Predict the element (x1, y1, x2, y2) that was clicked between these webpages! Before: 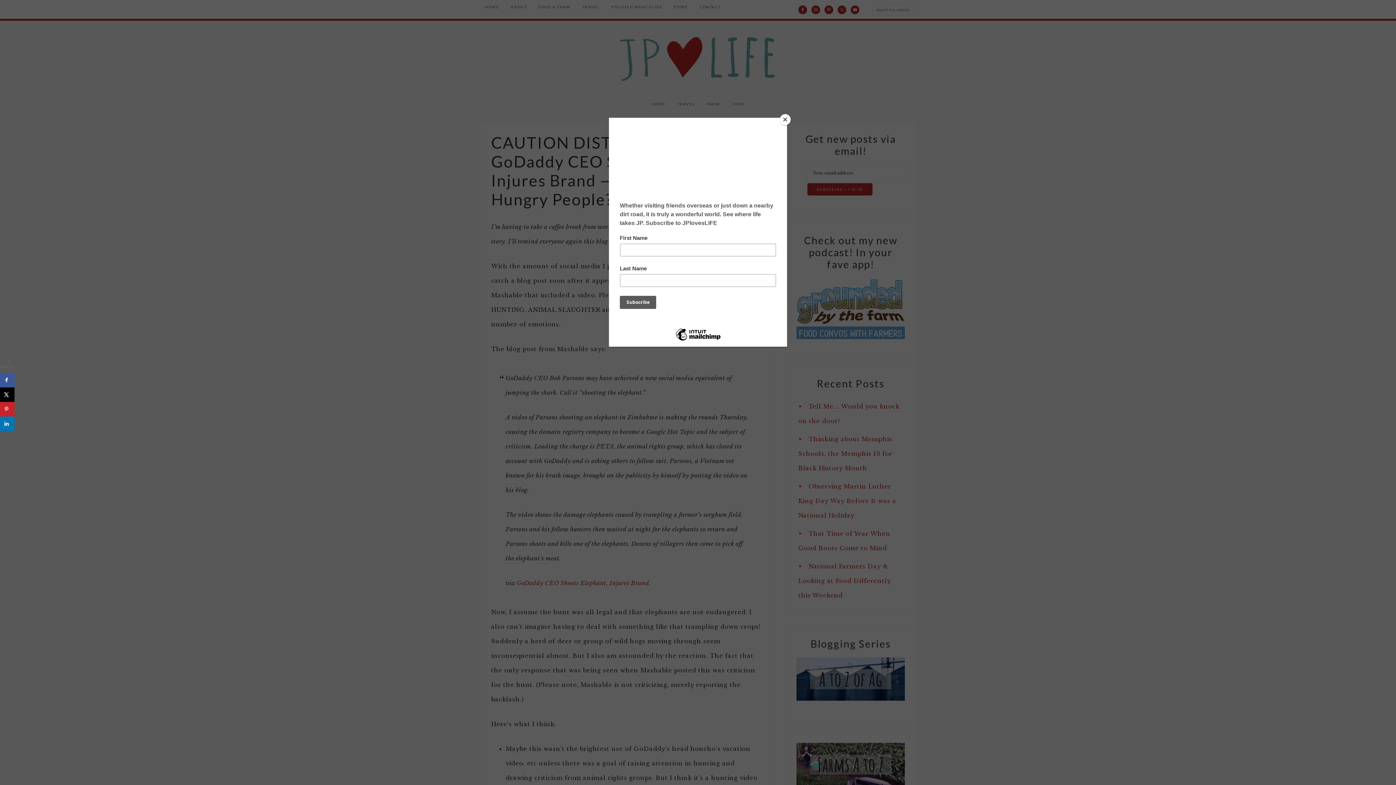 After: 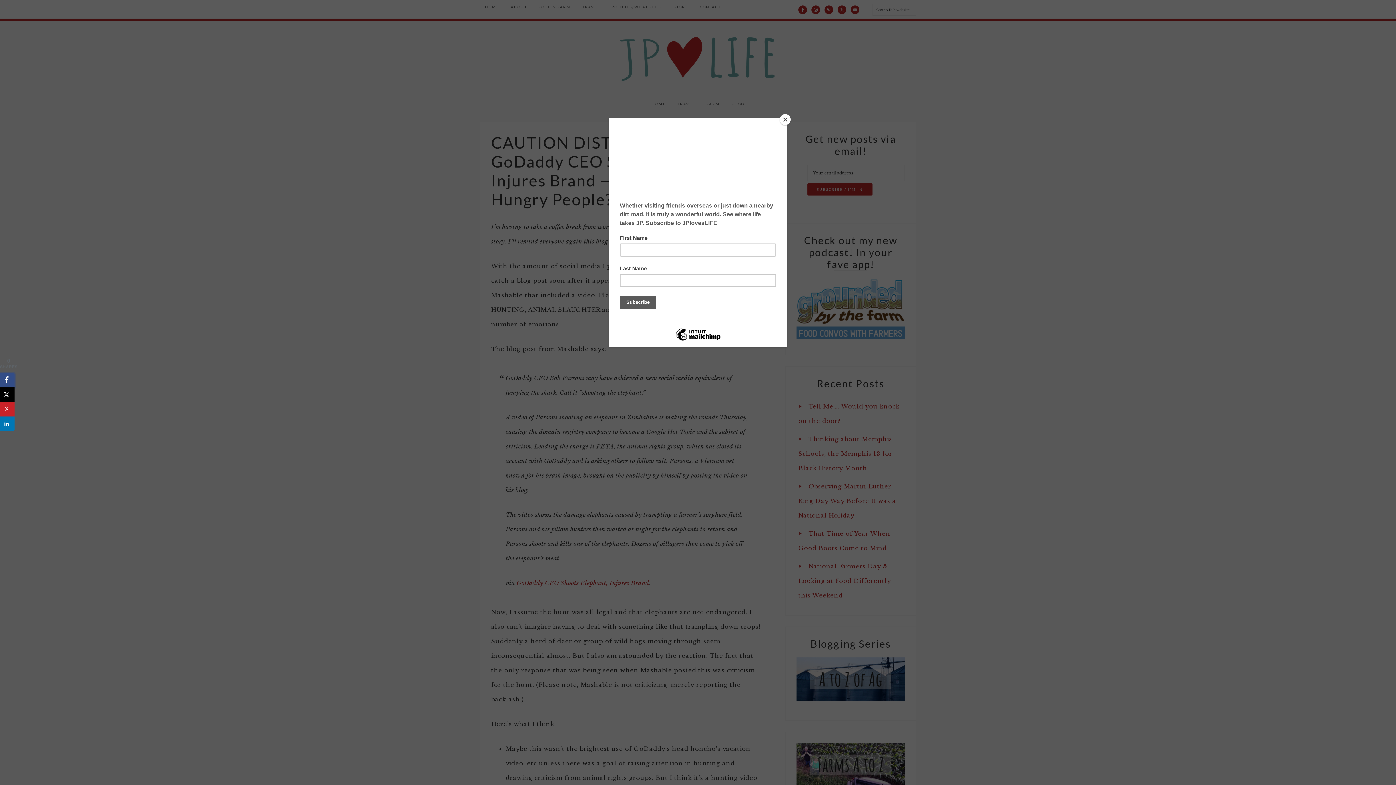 Action: label: Share on Facebook bbox: (0, 373, 14, 387)